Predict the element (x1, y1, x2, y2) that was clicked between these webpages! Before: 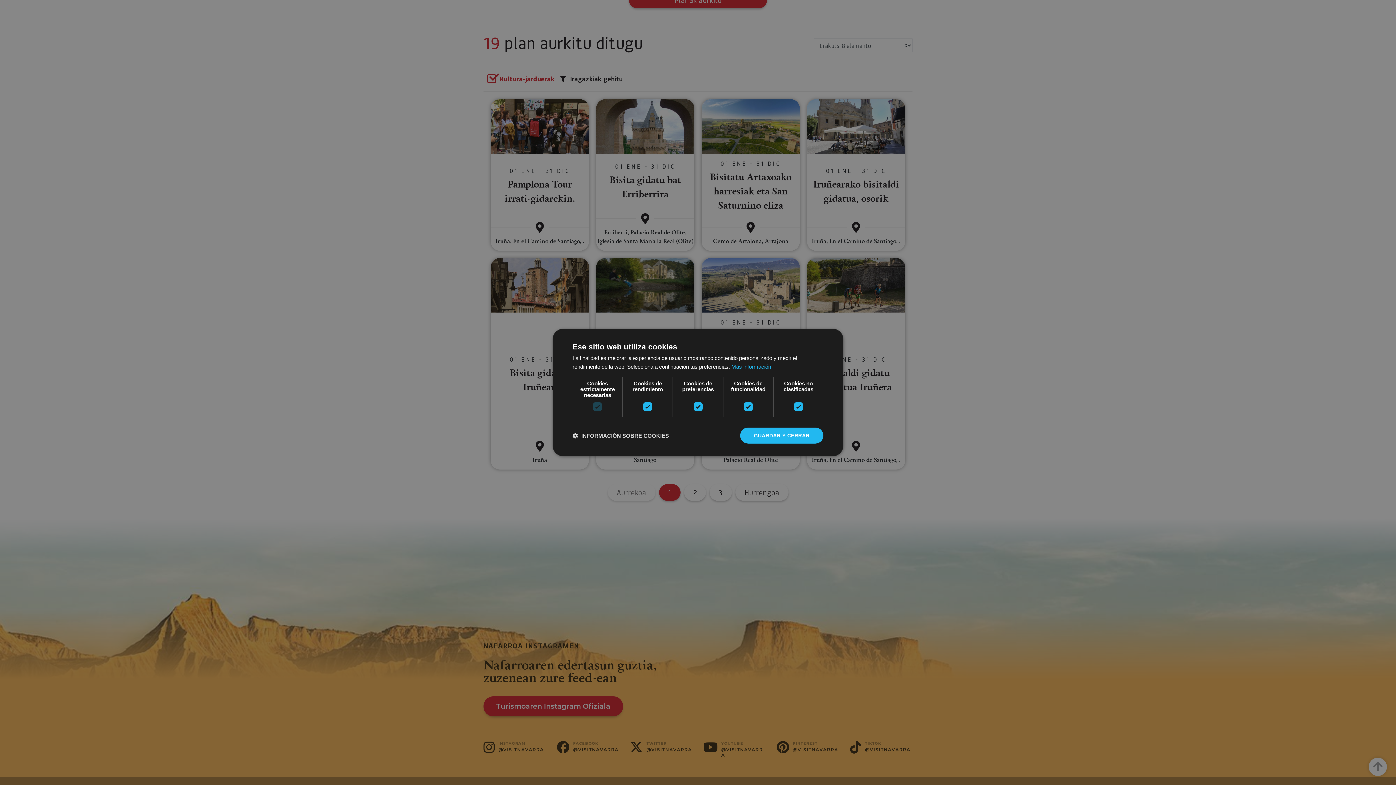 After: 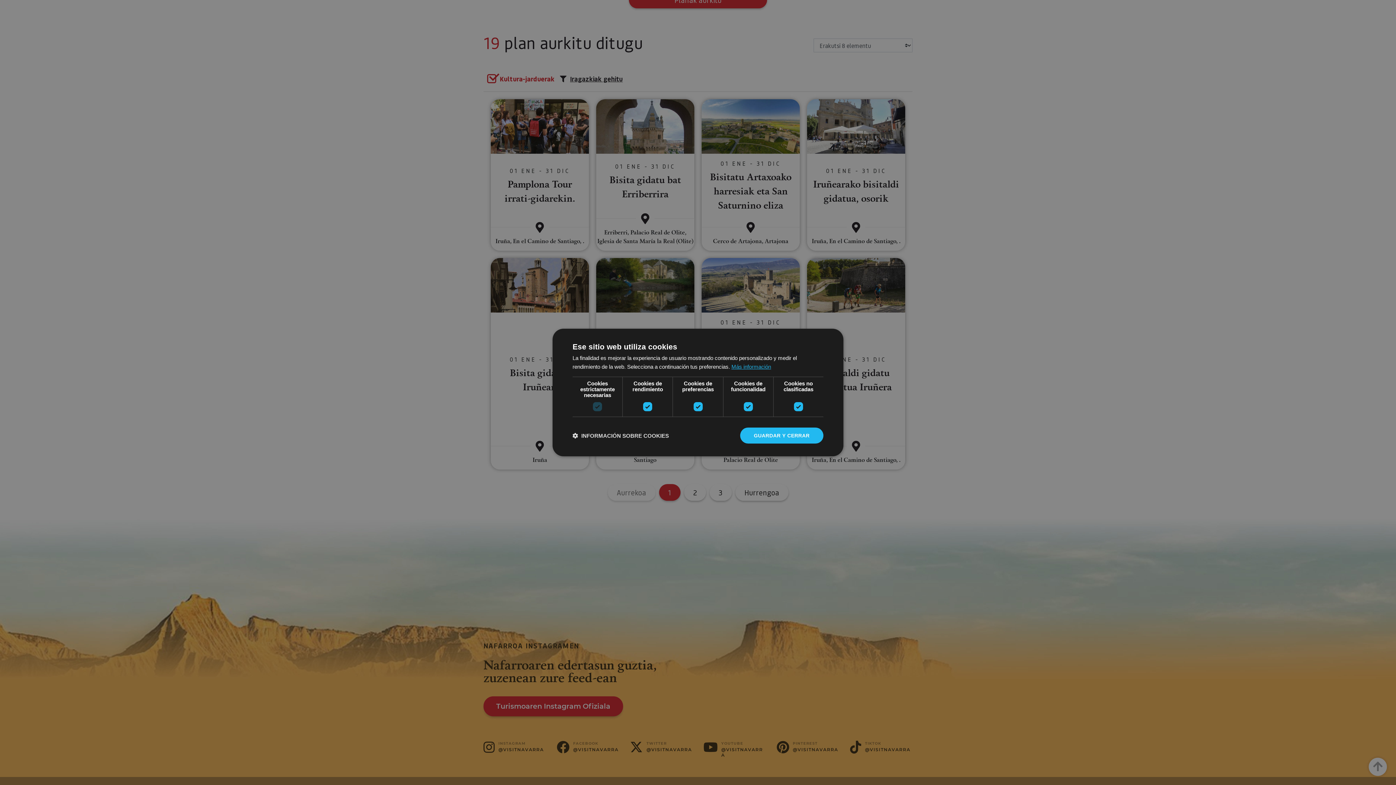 Action: bbox: (731, 363, 771, 370) label: Más información, opens a new window